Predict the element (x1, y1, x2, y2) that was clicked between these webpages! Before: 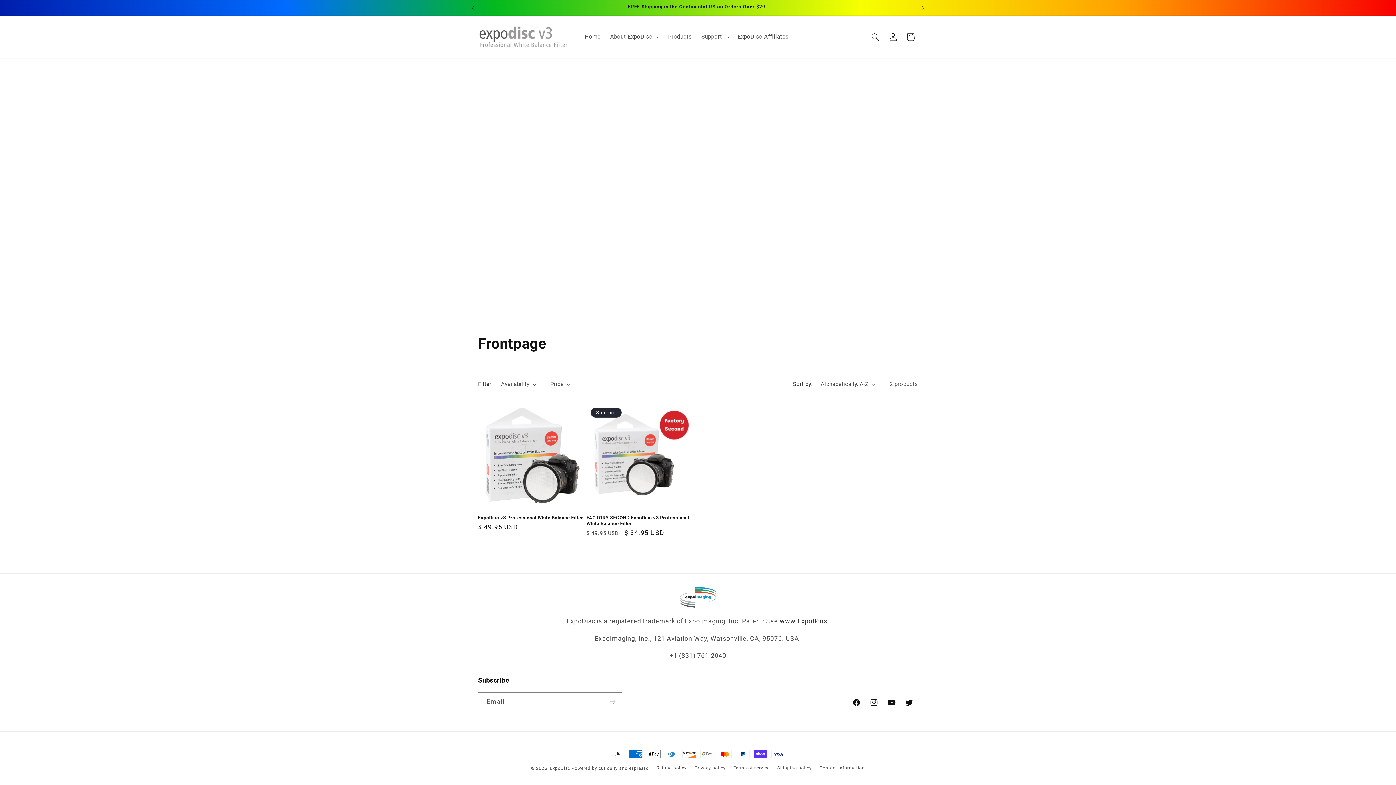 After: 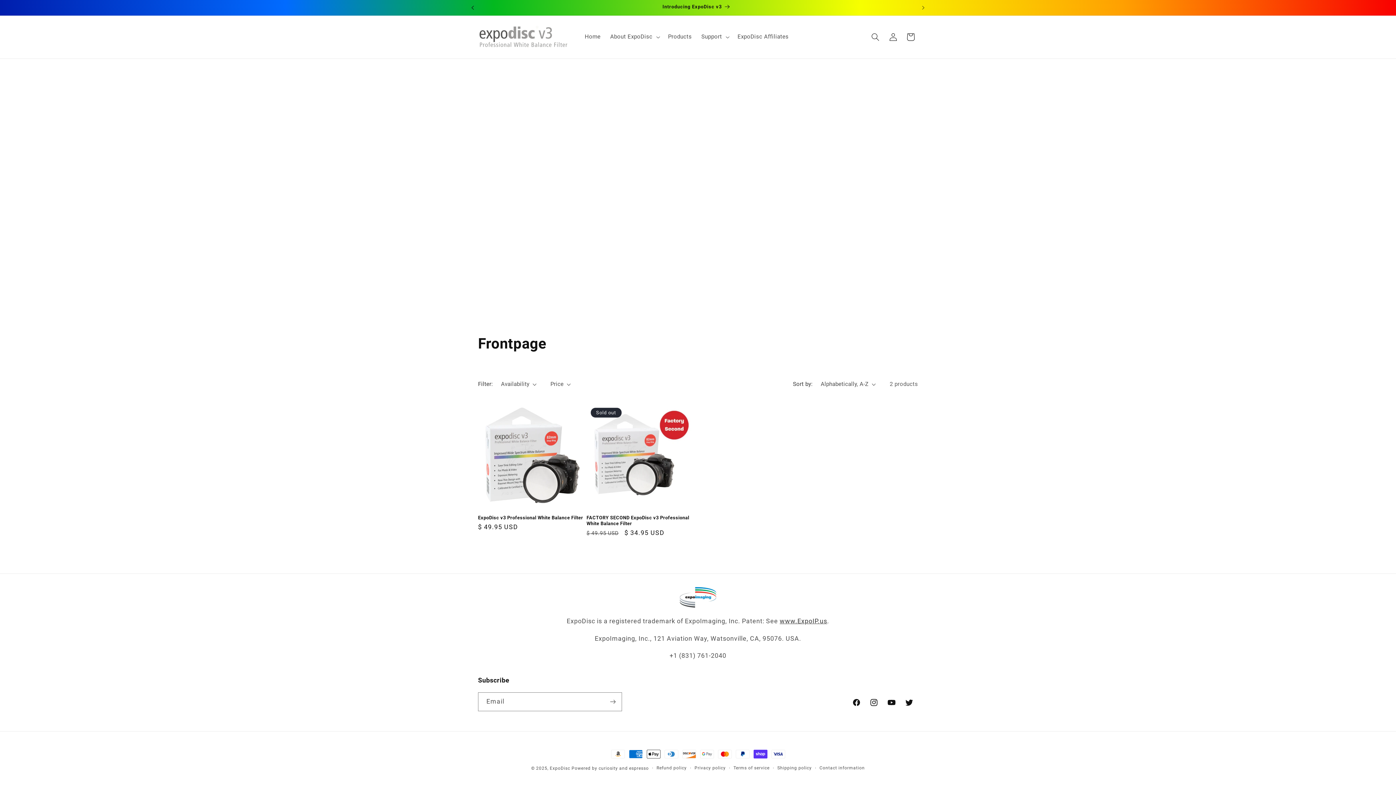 Action: bbox: (464, 0, 480, 15) label: Previous announcement